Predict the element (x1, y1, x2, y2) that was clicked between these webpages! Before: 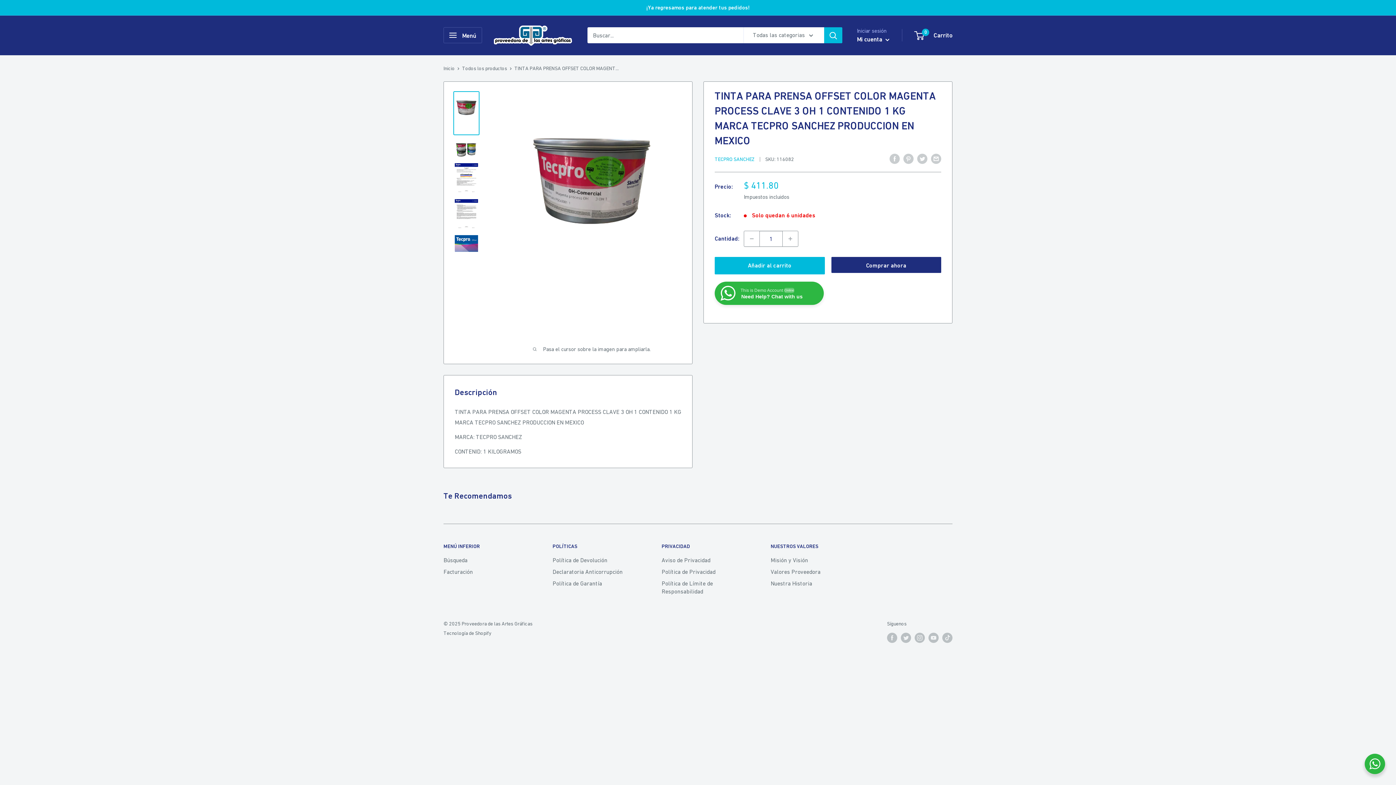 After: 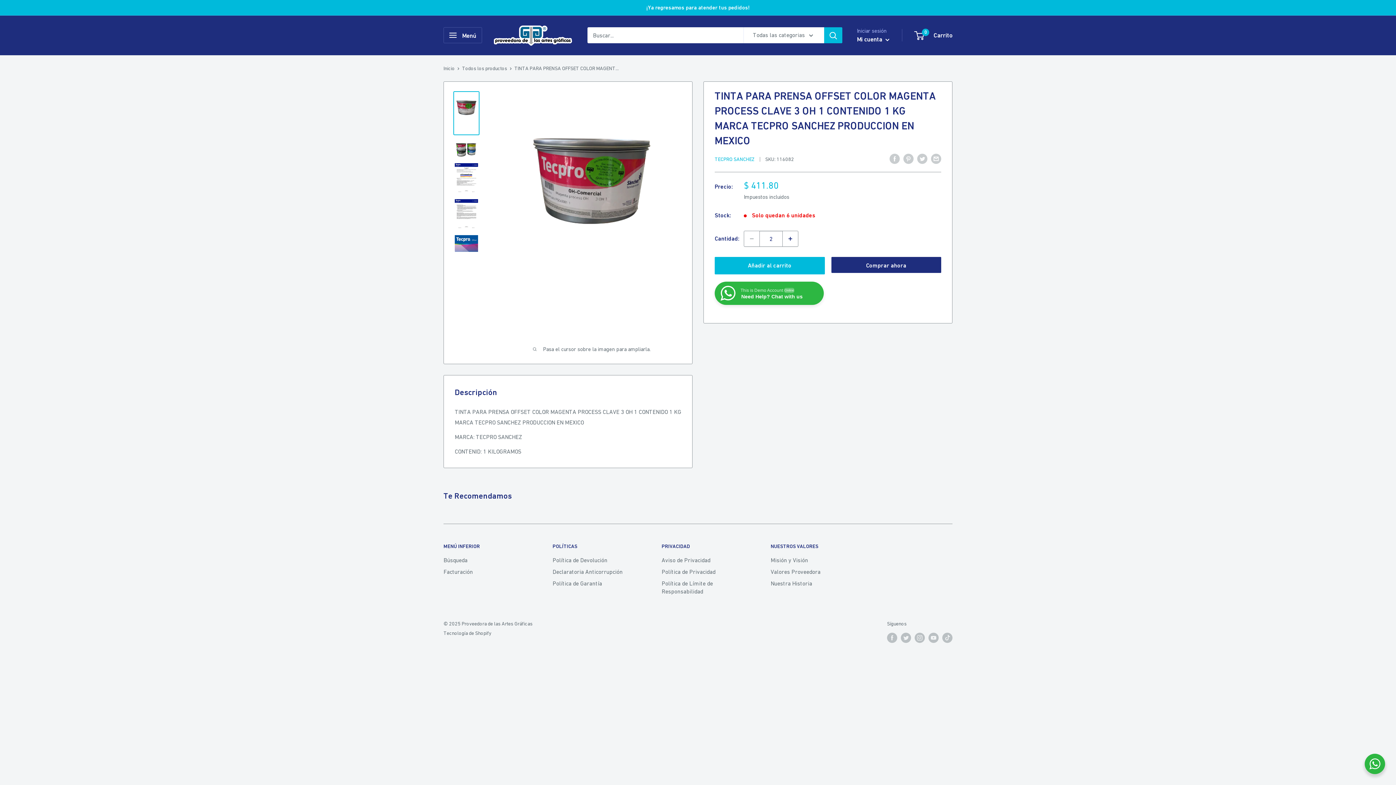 Action: label: Aumentar la cantidad en 1 bbox: (782, 231, 798, 246)